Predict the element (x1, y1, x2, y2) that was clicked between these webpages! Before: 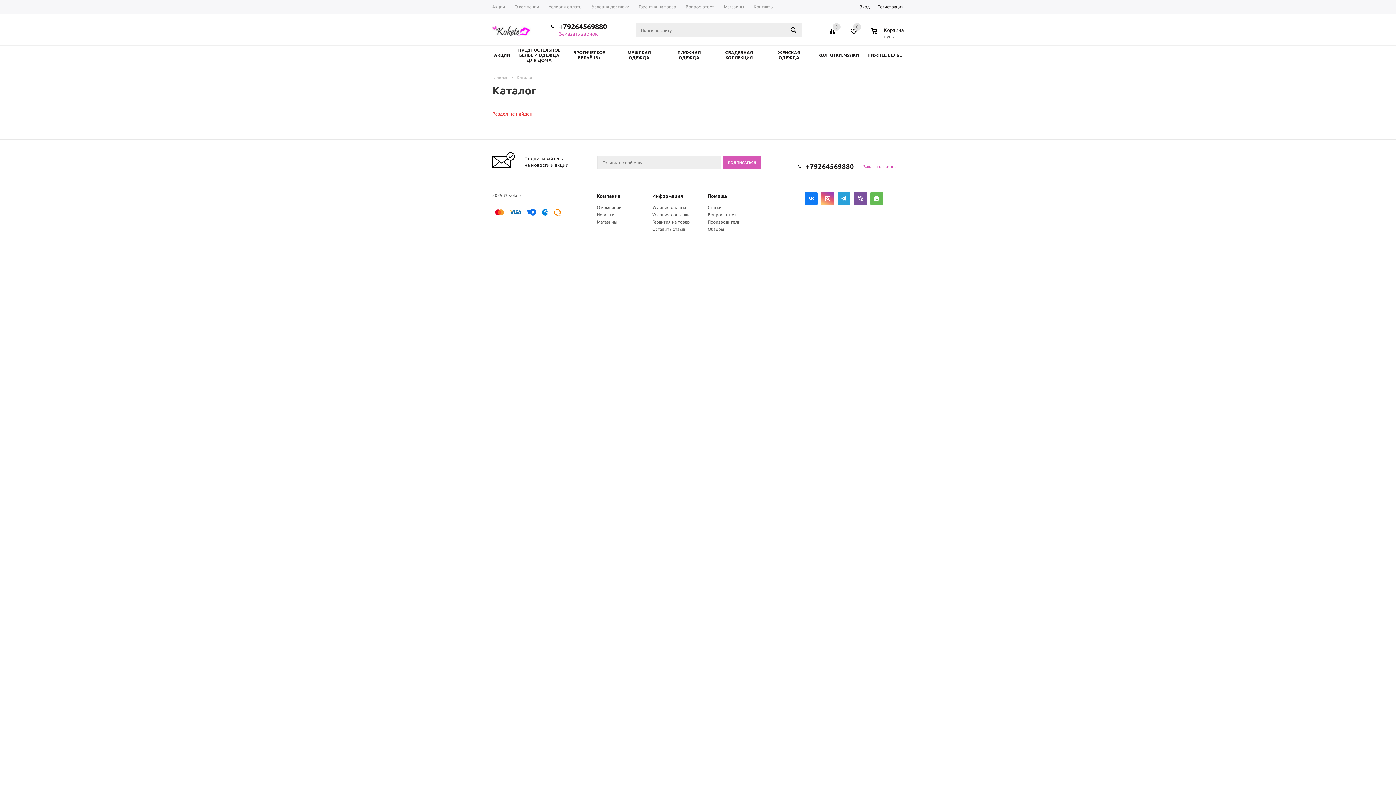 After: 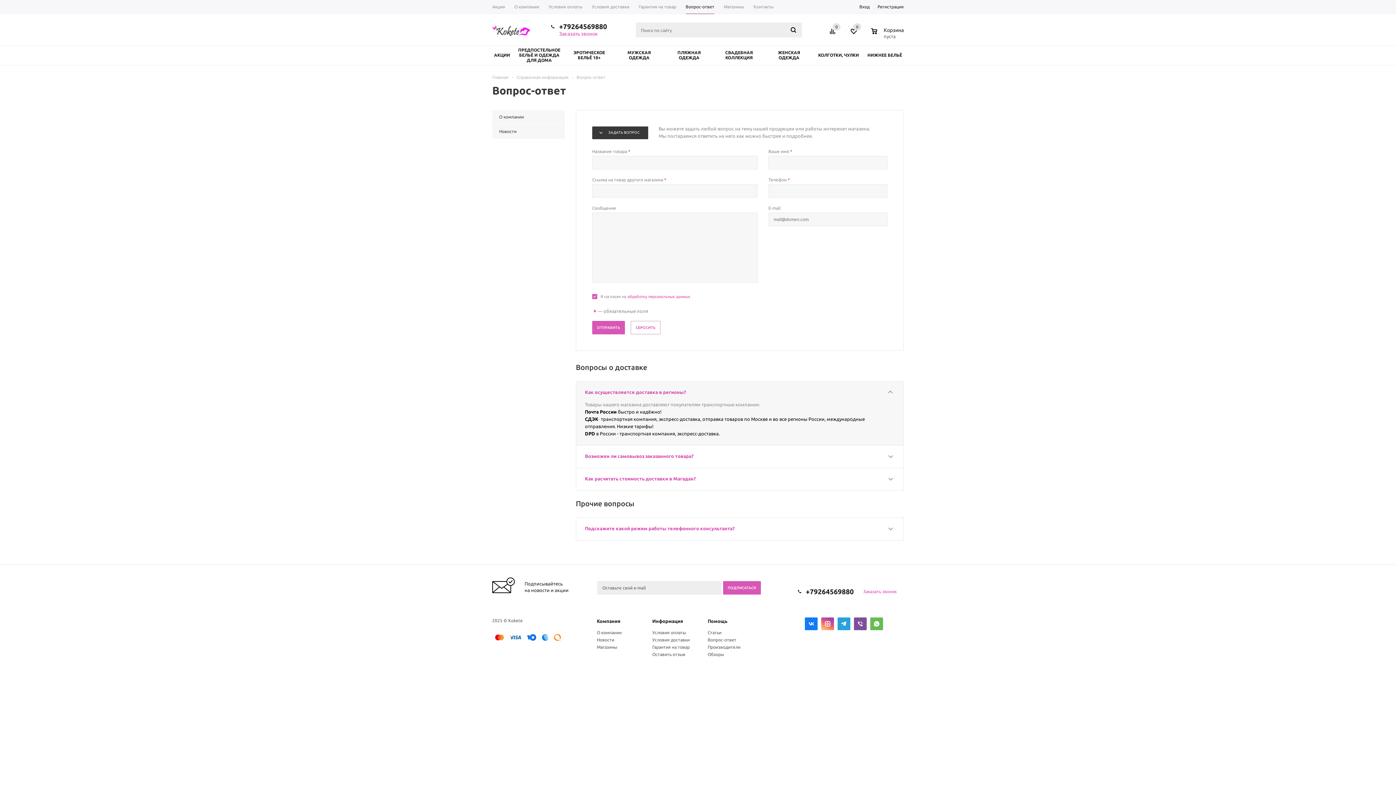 Action: label: Вопрос-ответ bbox: (707, 212, 736, 217)